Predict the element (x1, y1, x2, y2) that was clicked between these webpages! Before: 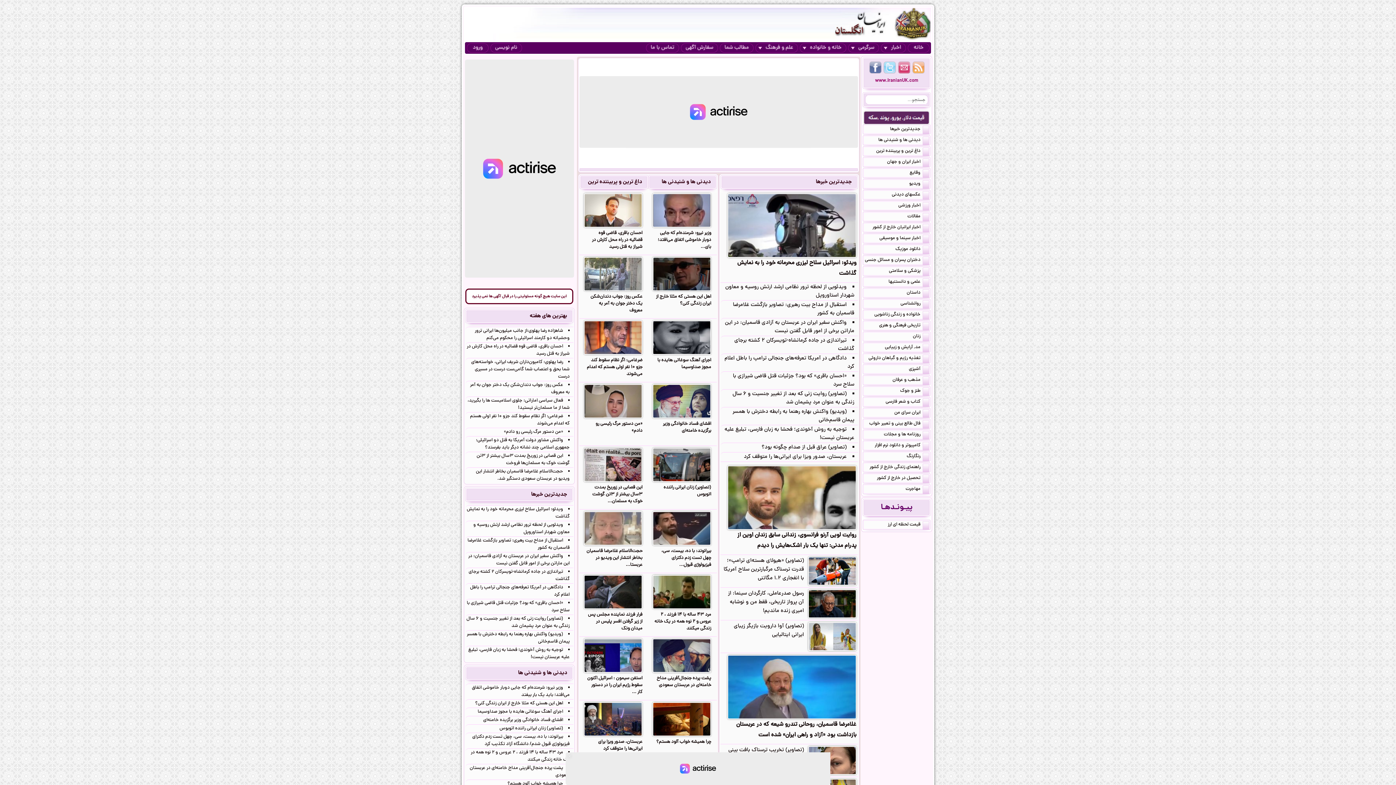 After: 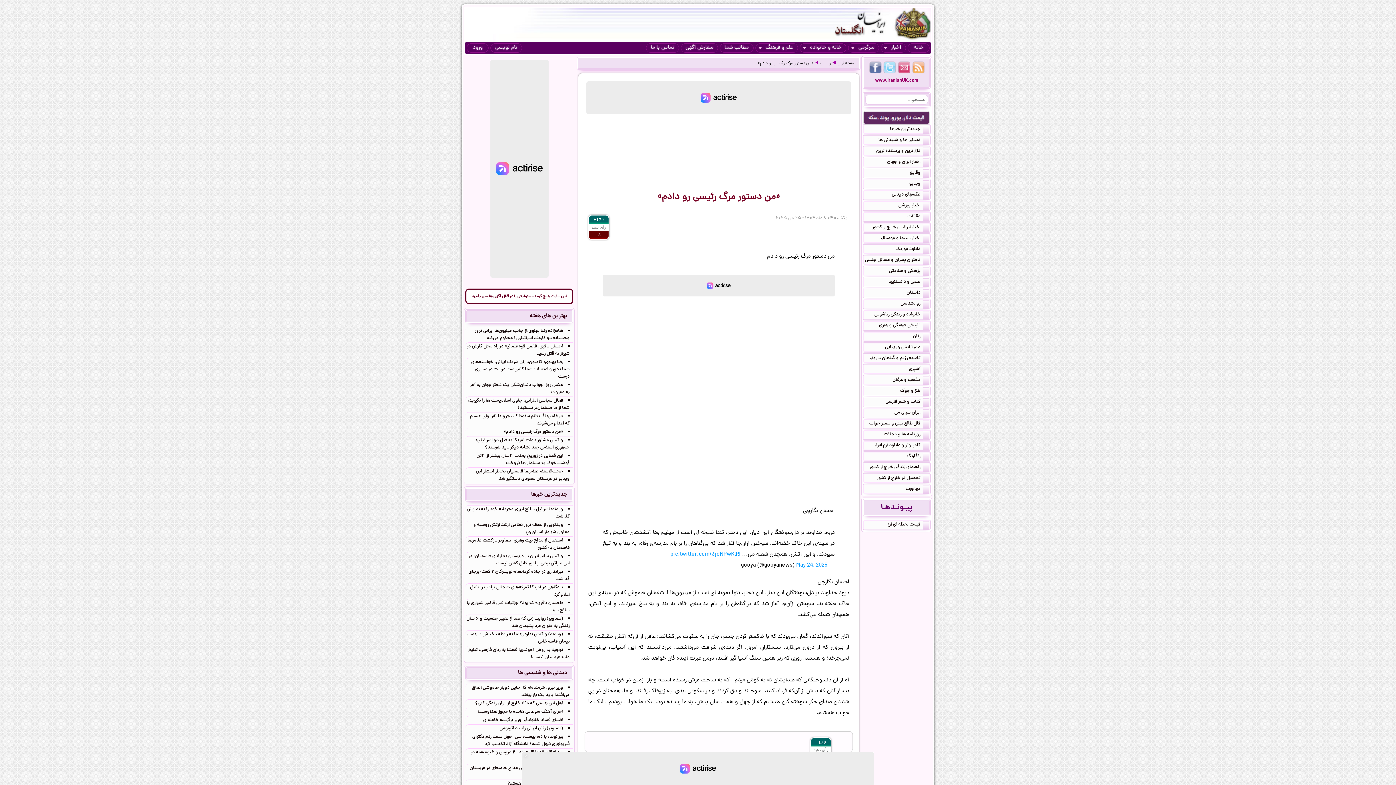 Action: bbox: (465, 428, 573, 436) label: «من دستور مرگ رئیسی رو دادم»